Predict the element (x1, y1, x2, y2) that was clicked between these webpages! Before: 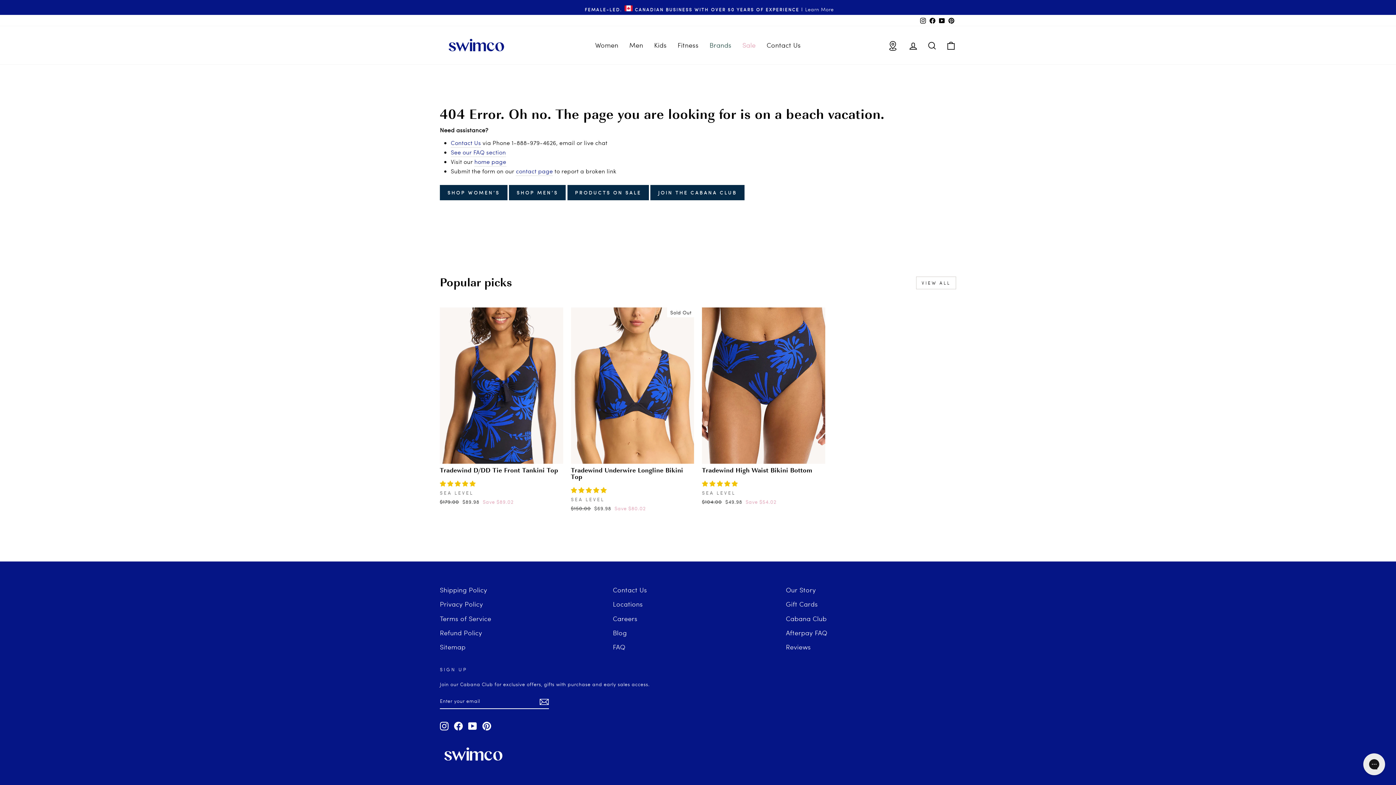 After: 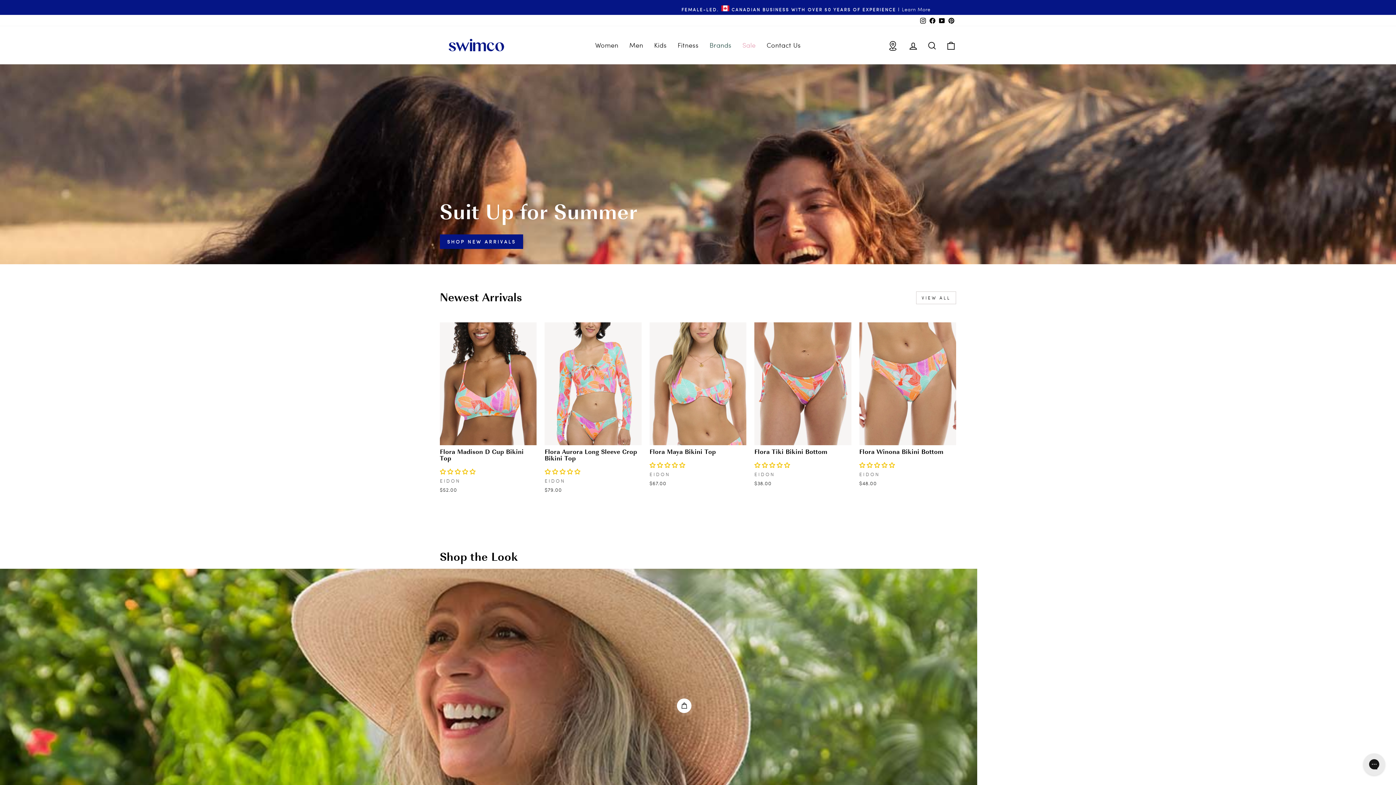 Action: bbox: (440, 747, 930, 765)